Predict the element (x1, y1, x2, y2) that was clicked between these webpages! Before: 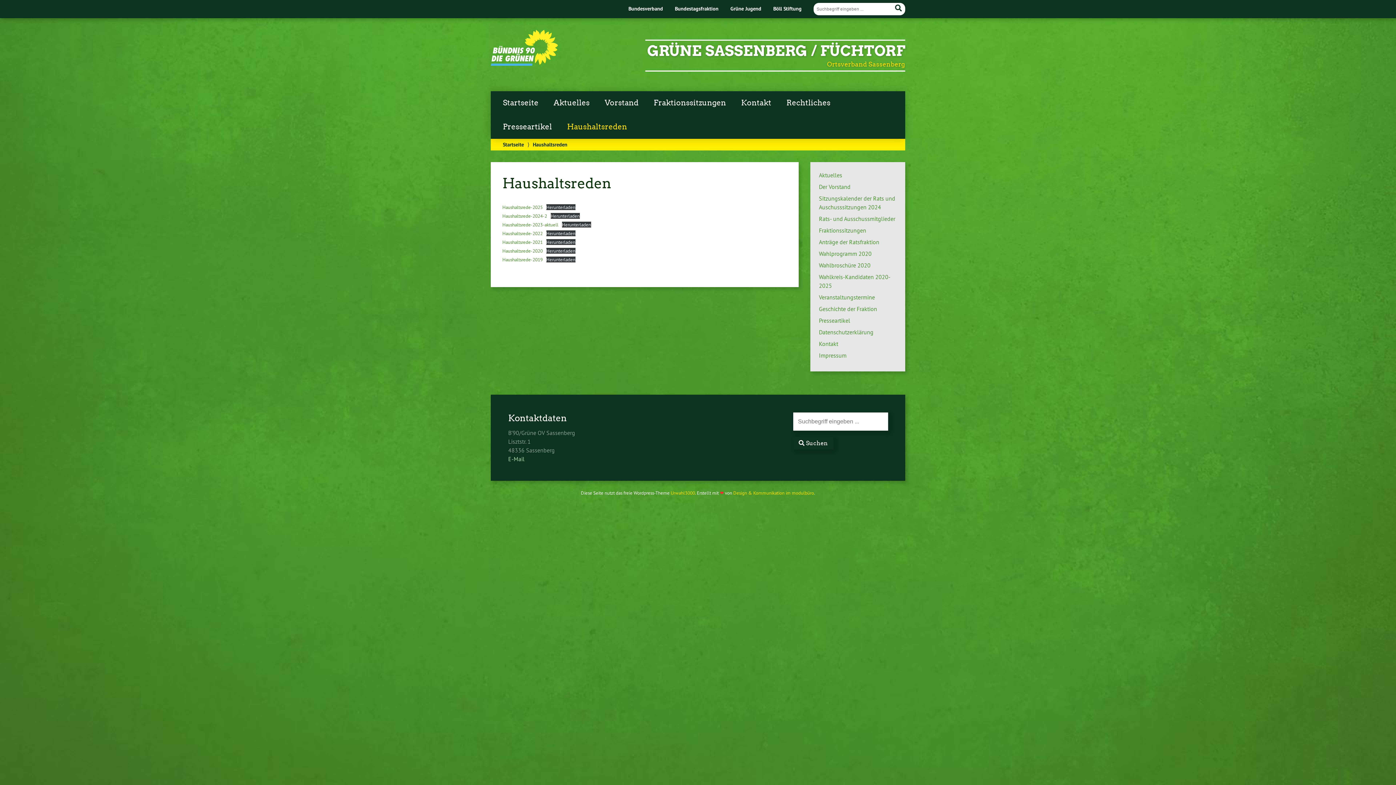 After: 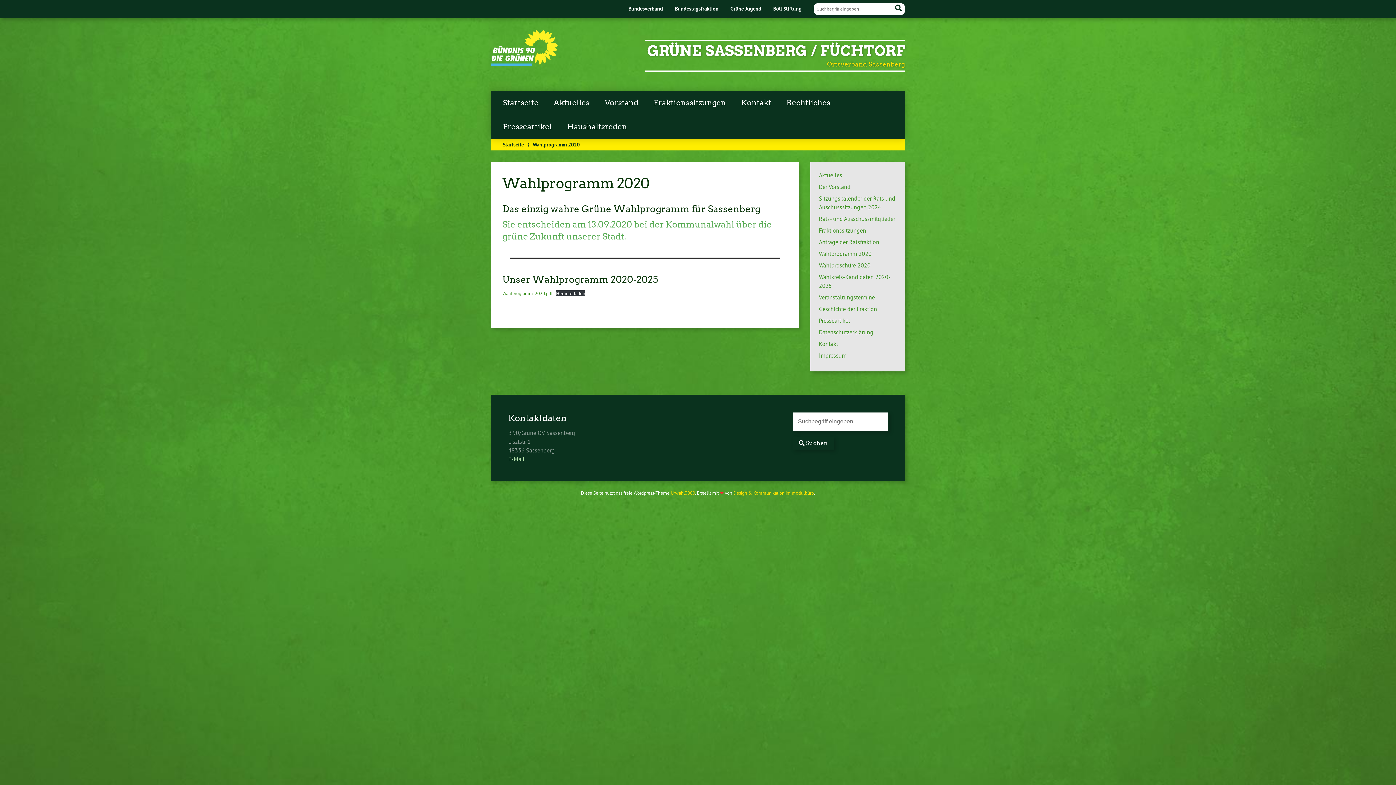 Action: bbox: (819, 250, 871, 257) label: Wahlprogramm 2020